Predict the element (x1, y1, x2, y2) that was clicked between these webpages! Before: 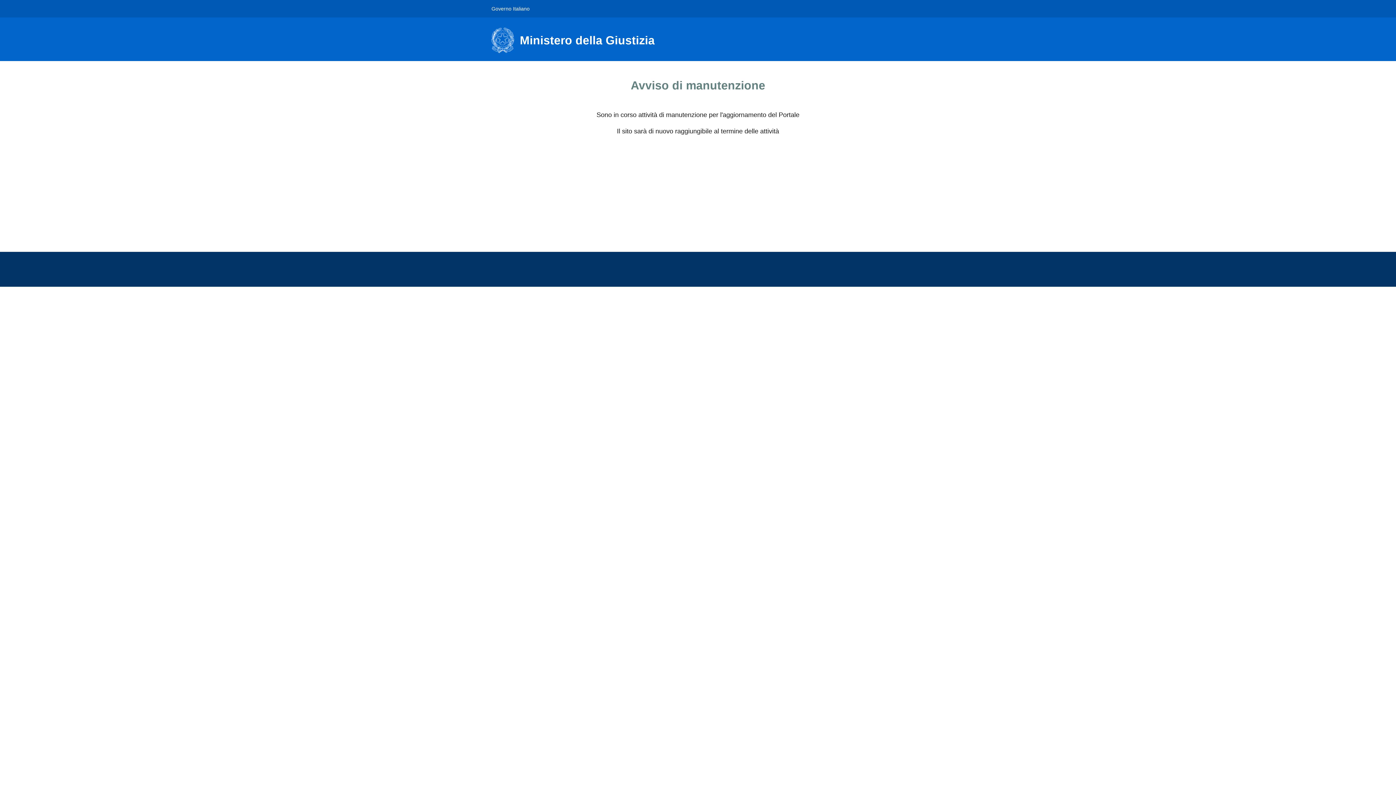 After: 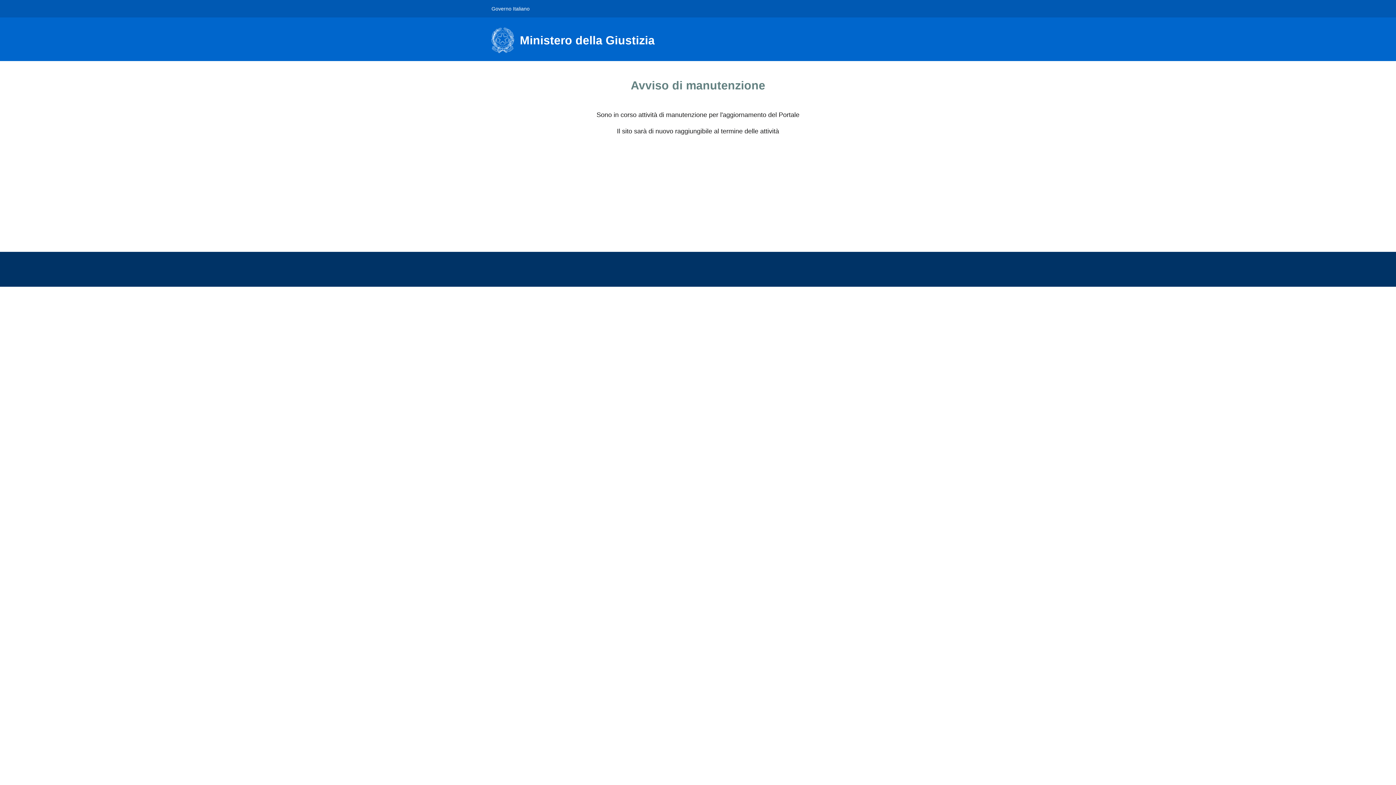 Action: label: Governo Italiano bbox: (491, 0, 529, 16)